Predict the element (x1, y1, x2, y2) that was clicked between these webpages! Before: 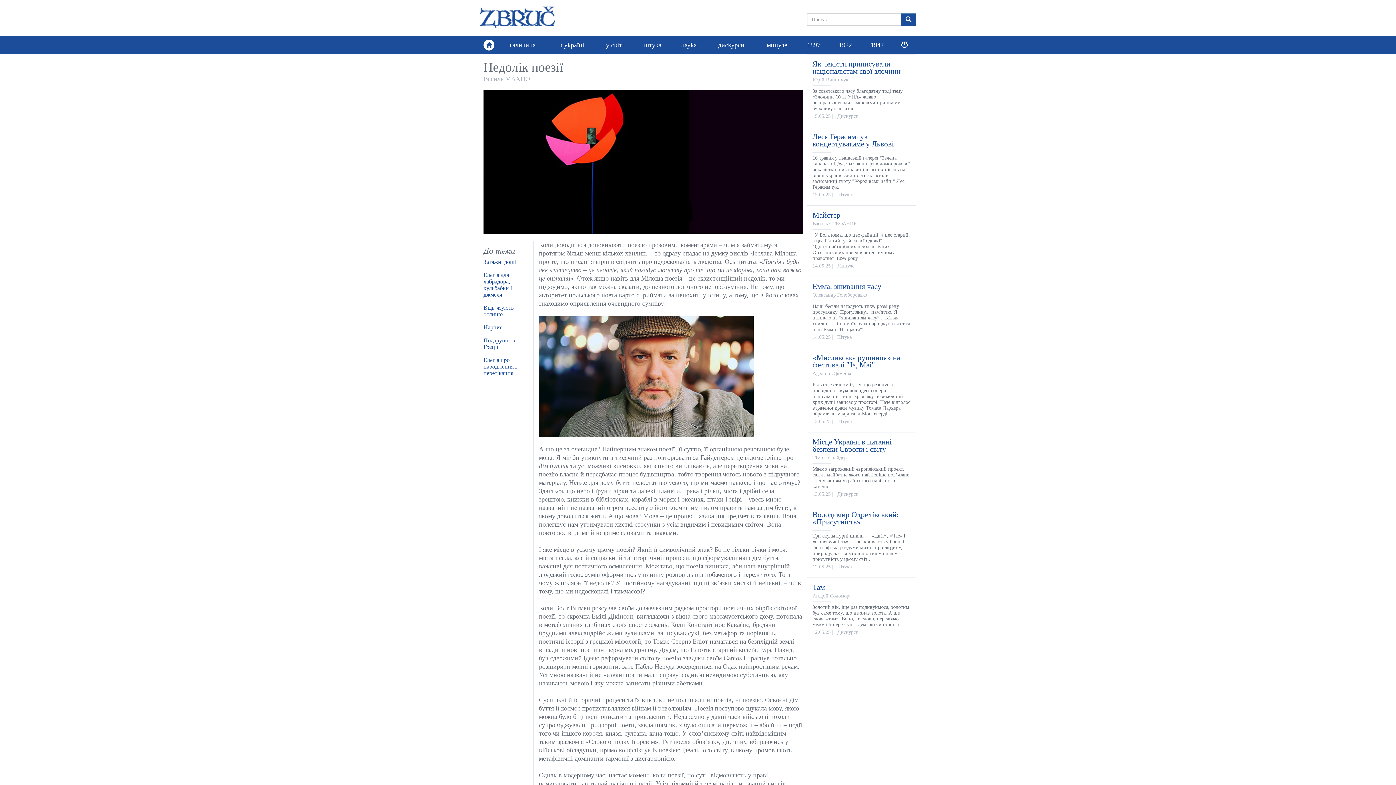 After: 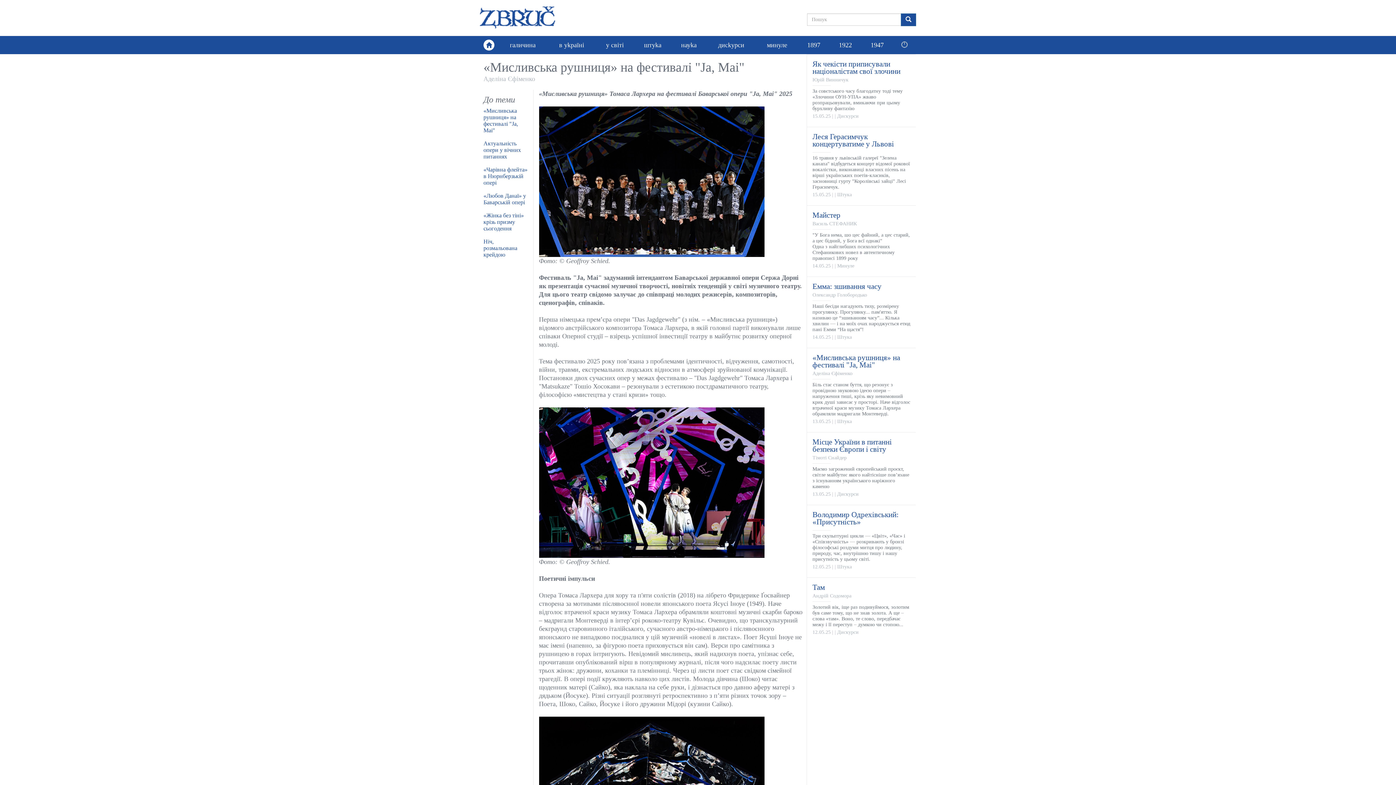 Action: bbox: (810, 352, 912, 428) label: «Мисливська рушниця» на фестивалі "Ja, Mai"
Аделіна Єфіменко
Біль стає станом буття, що резонує з провідною звуковою ідеєю опери – напруження тиші, крізь яку невимовний крик душі зависає у просторі. Наче відголос втраченої краси музику Томаса Лархера обрамляли мадригали Монтеверді.
13.05.25 | | Штука